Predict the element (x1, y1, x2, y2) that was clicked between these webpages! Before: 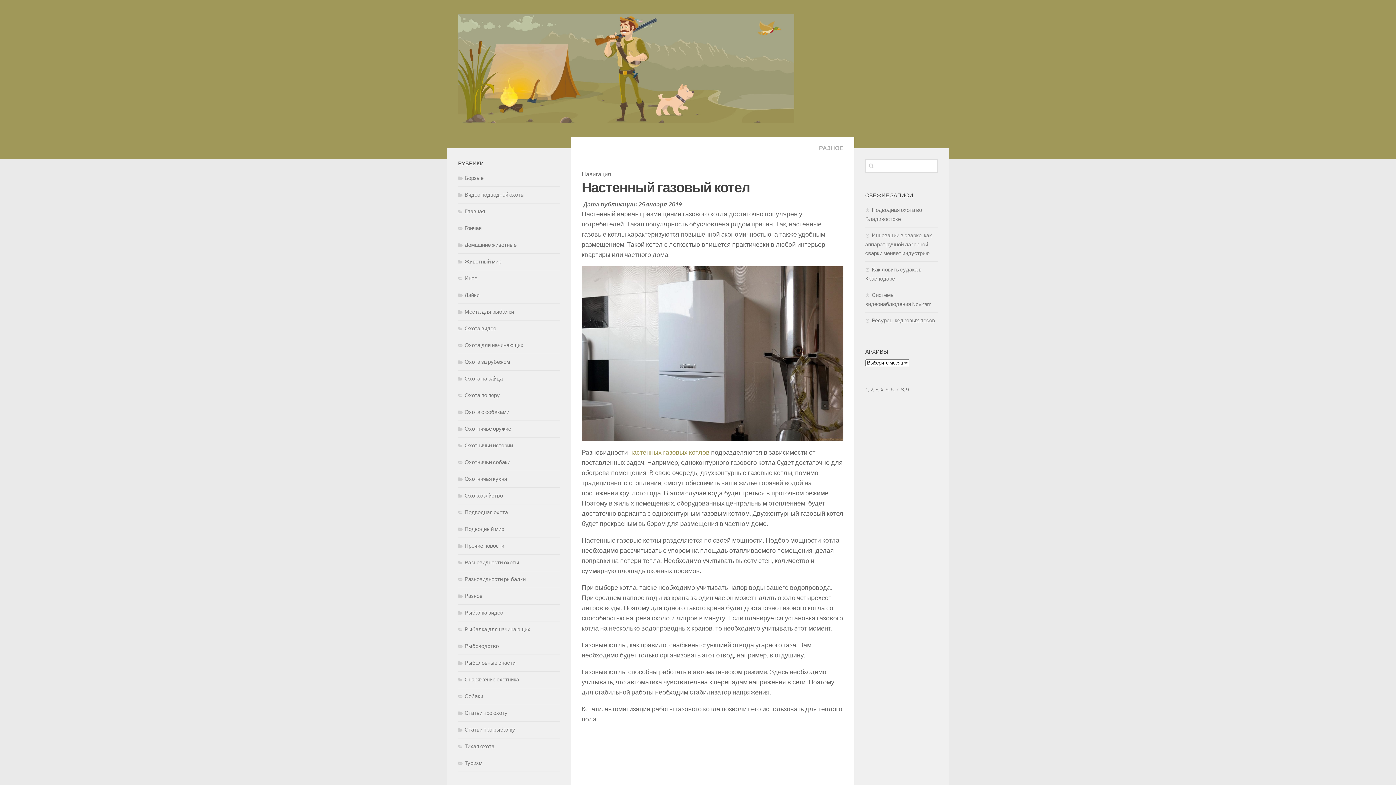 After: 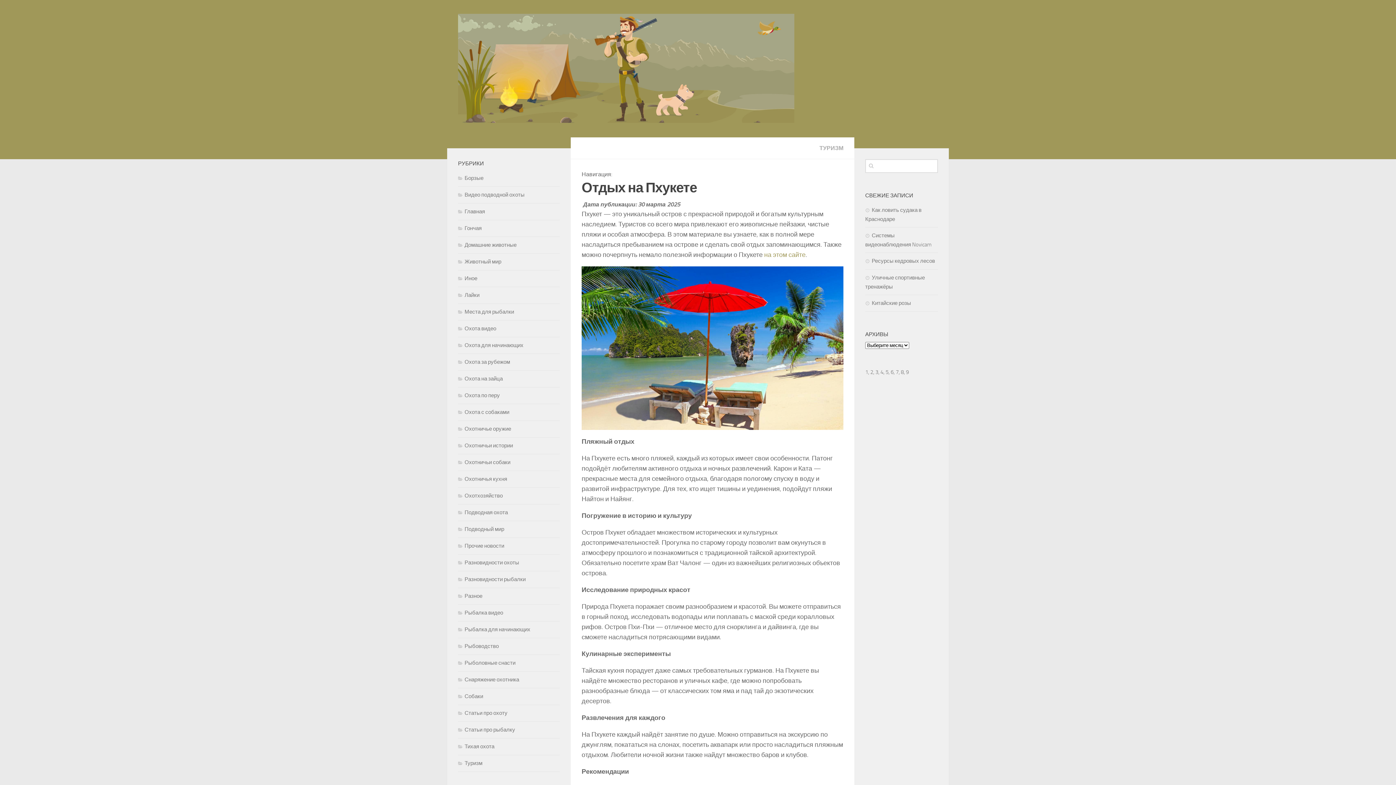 Action: bbox: (865, 386, 868, 393) label: 1